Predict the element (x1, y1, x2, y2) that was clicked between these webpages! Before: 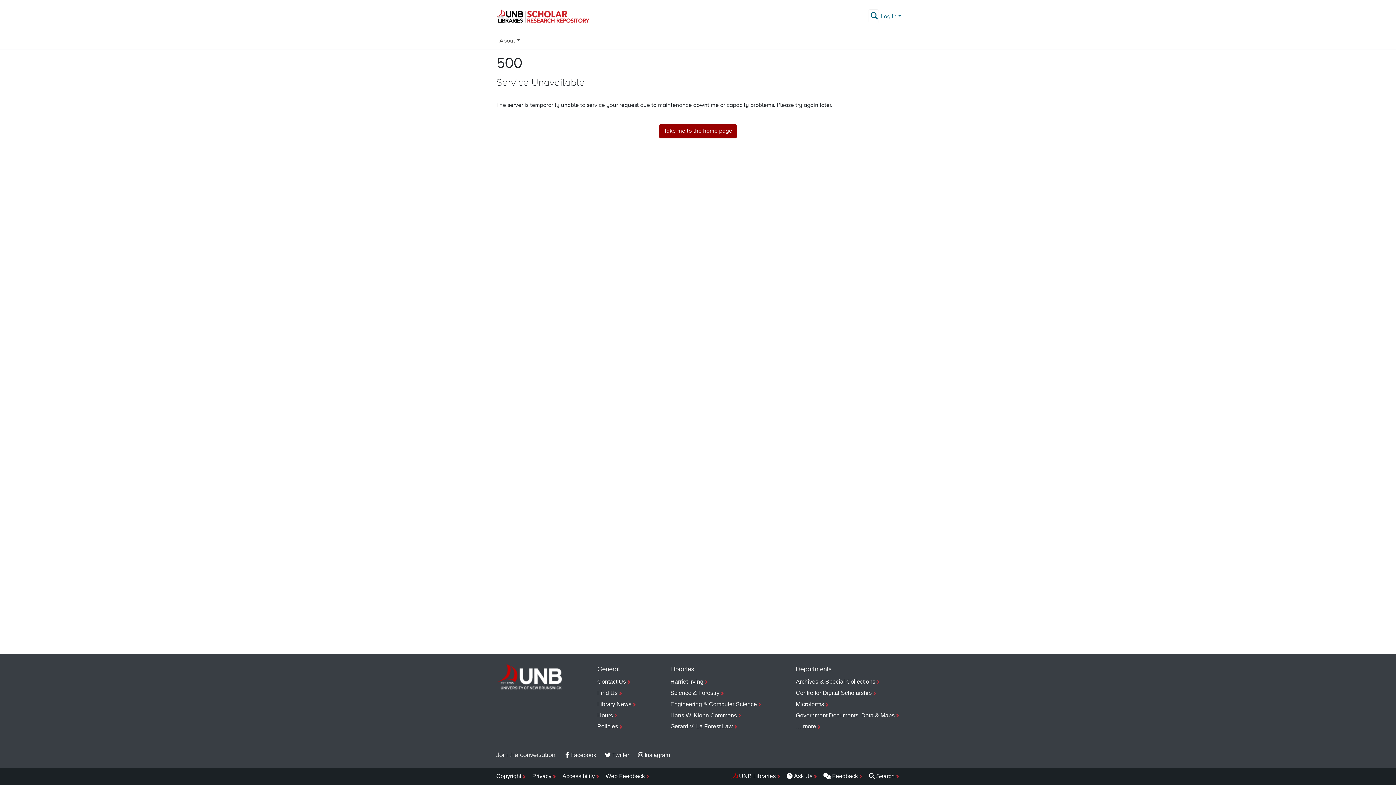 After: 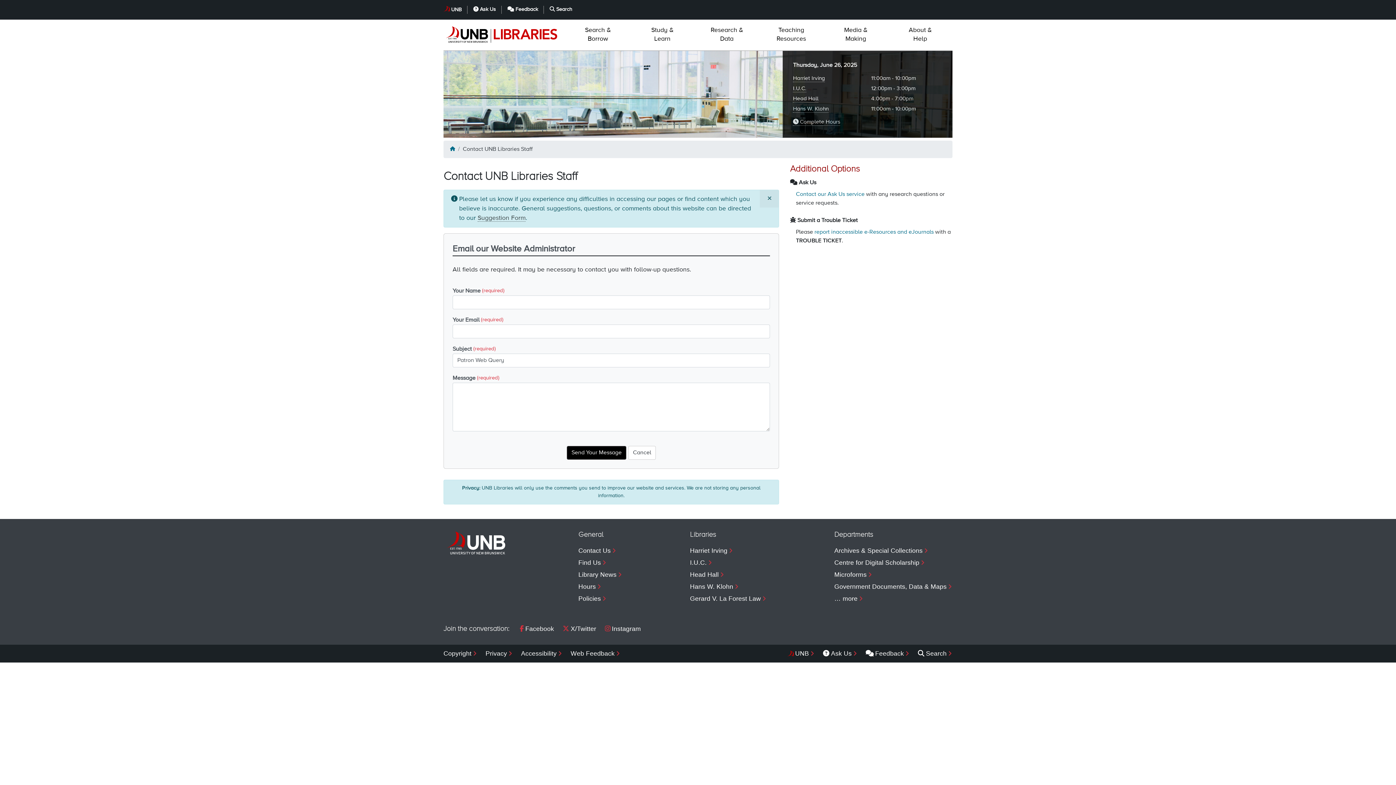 Action: label: Web Feedback bbox: (605, 771, 650, 782)